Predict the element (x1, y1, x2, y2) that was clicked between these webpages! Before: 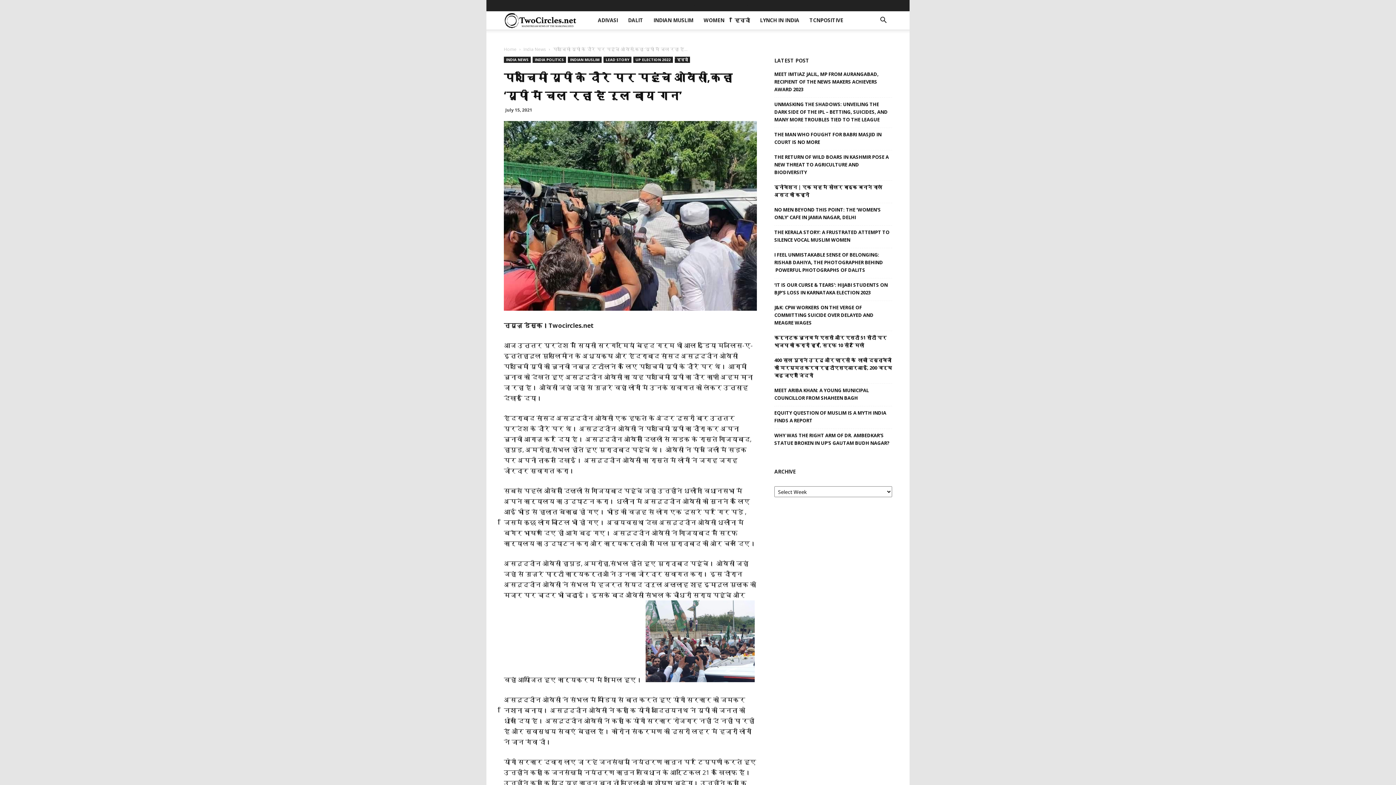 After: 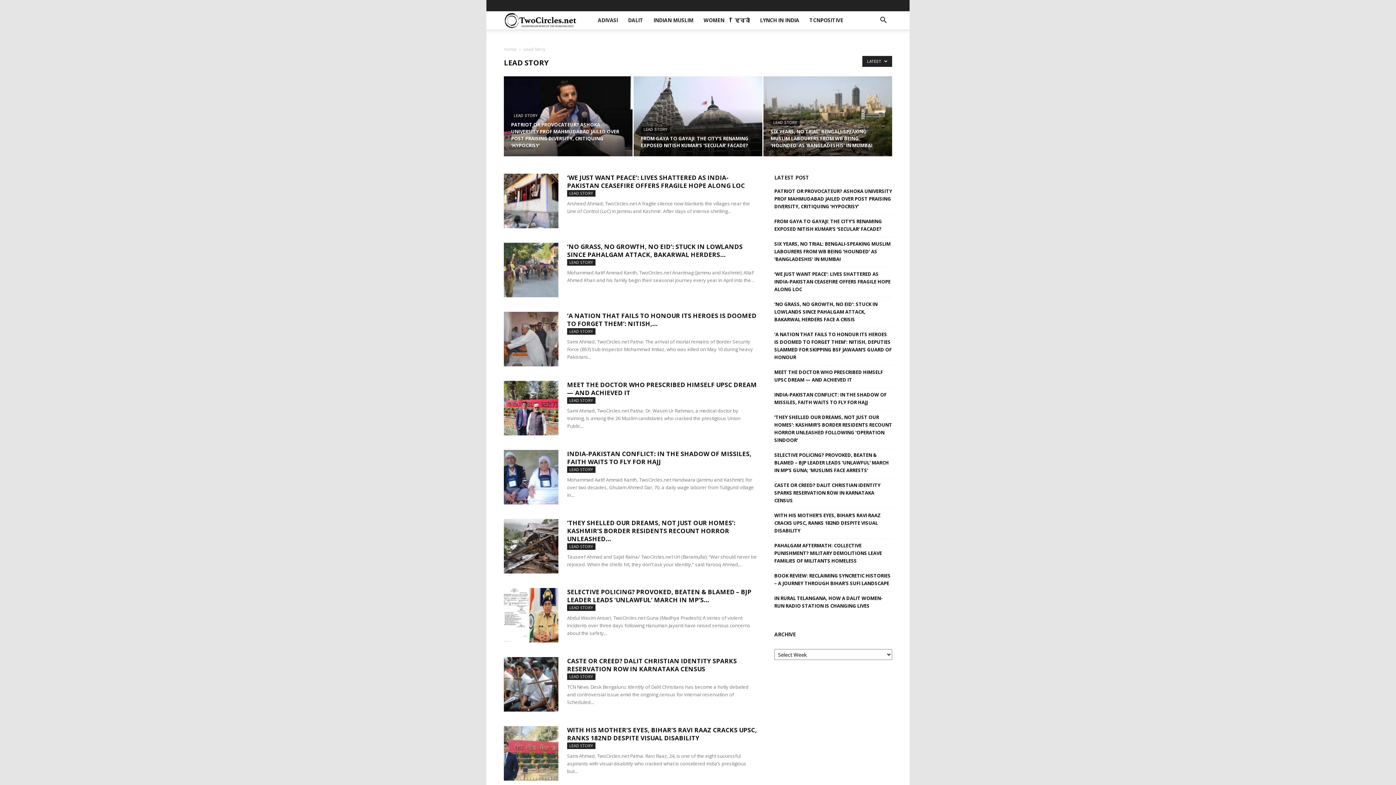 Action: label: LEAD STORY bbox: (603, 56, 631, 62)